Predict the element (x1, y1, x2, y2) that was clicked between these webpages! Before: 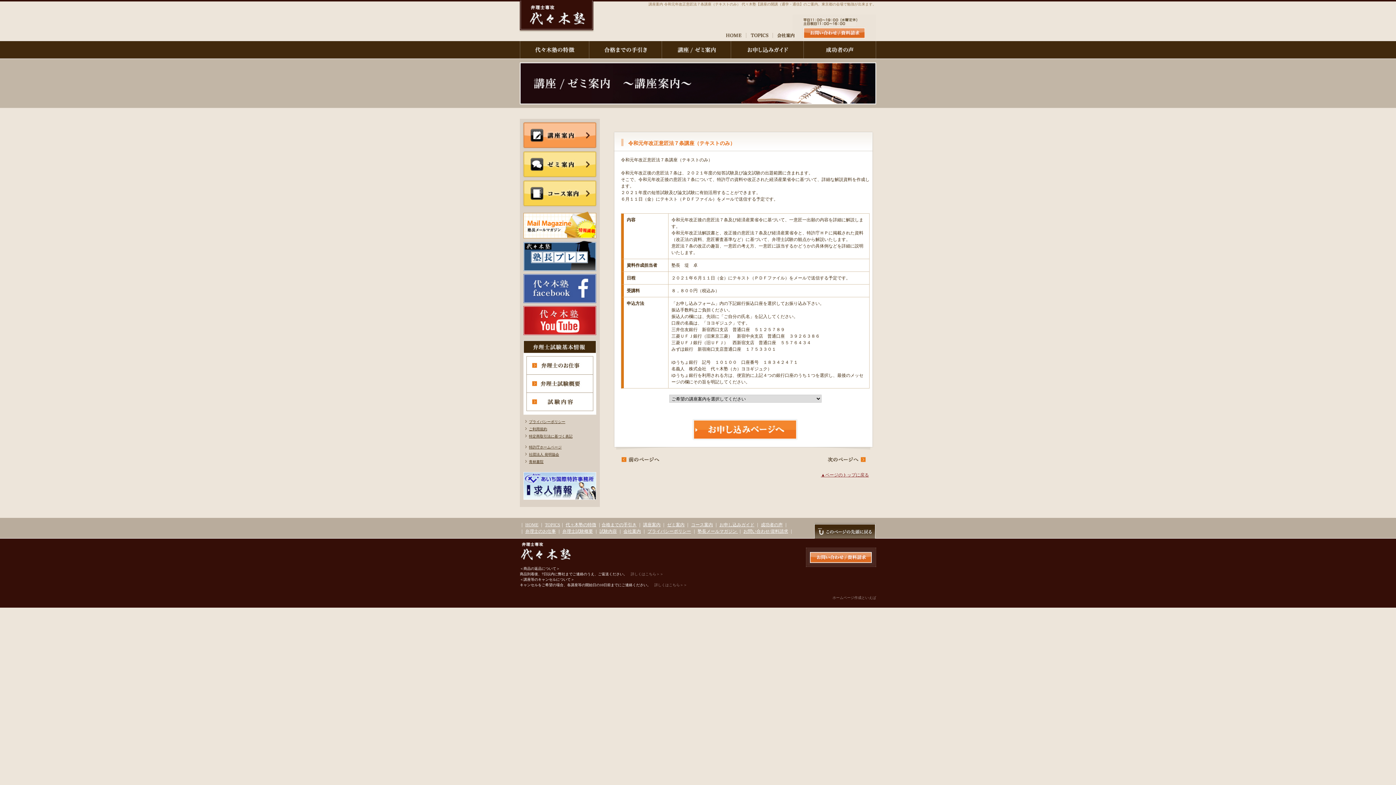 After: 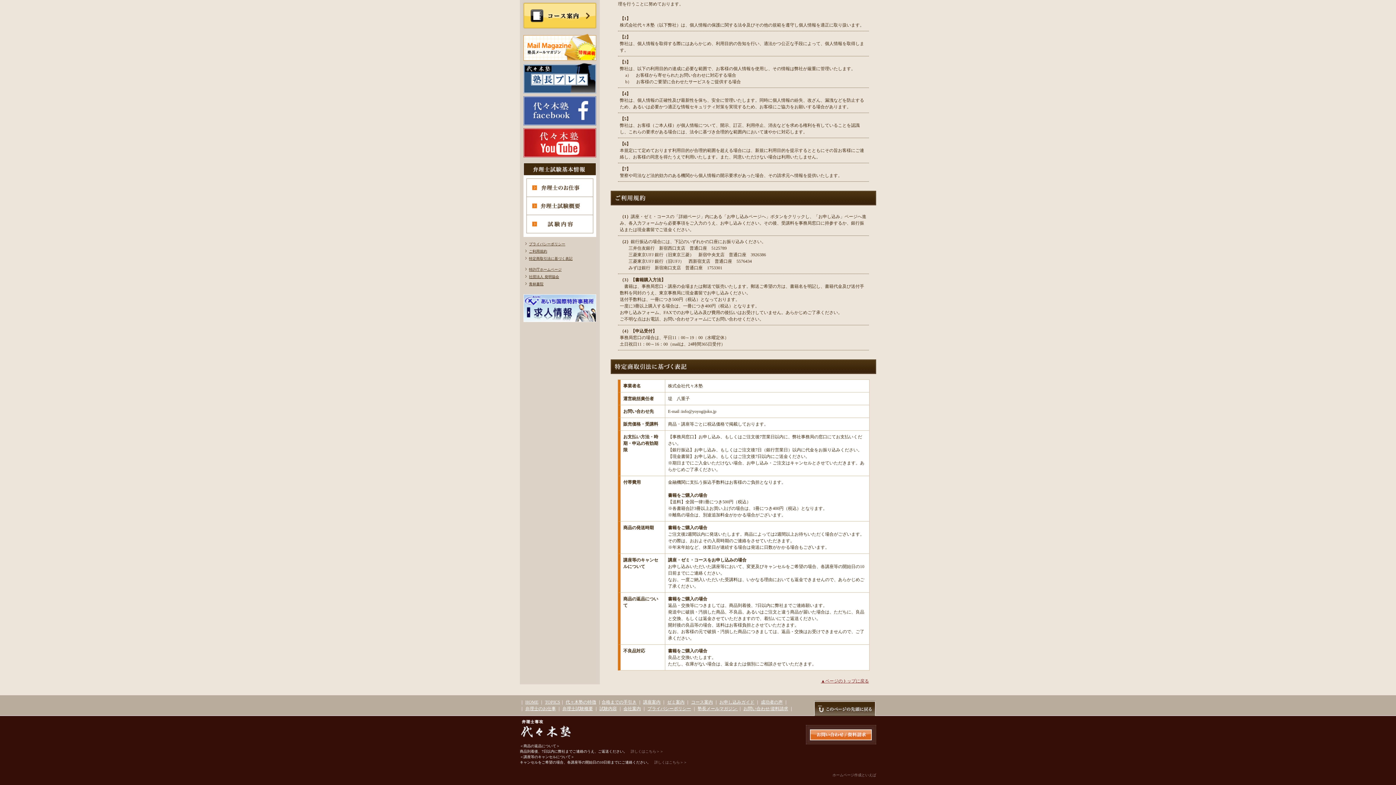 Action: bbox: (654, 583, 687, 587) label: 詳しくはこちら＞＞